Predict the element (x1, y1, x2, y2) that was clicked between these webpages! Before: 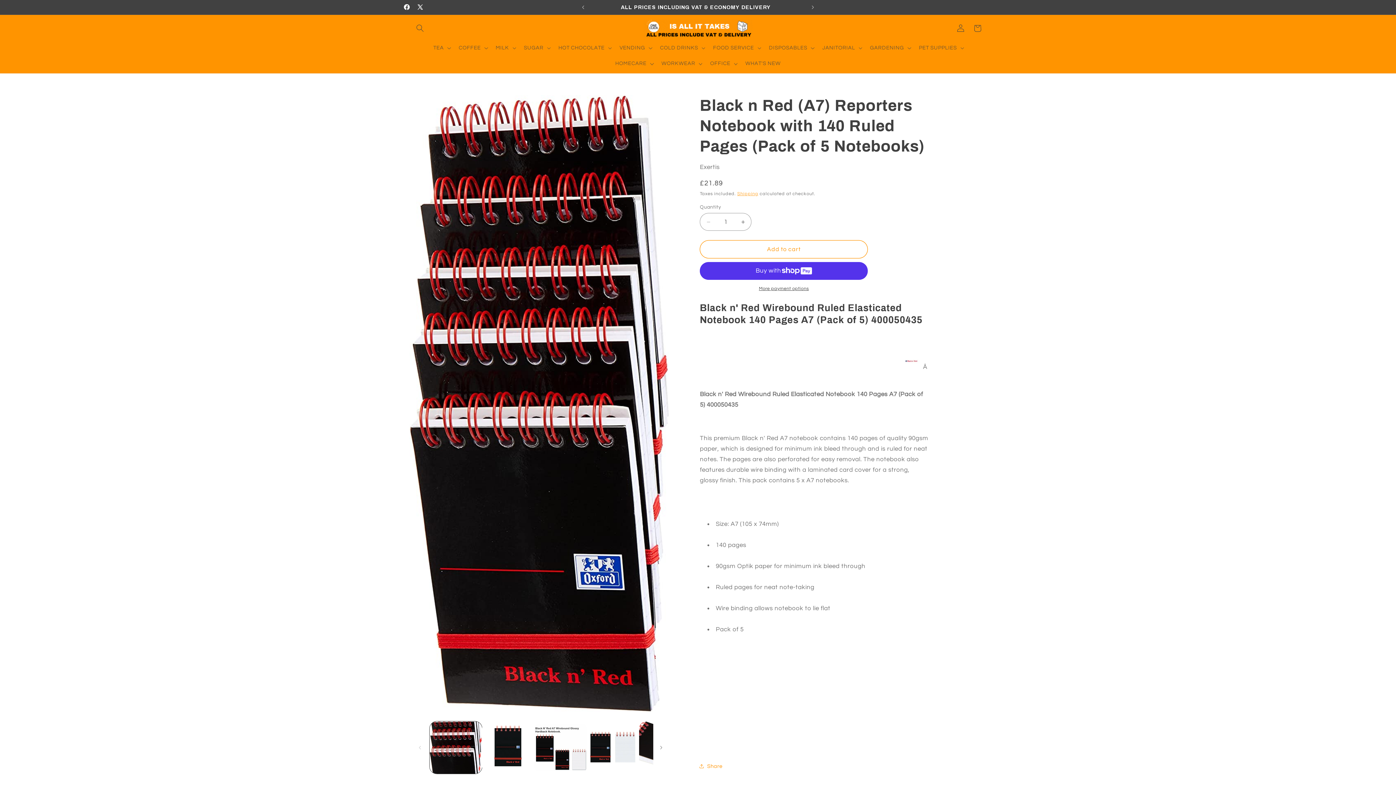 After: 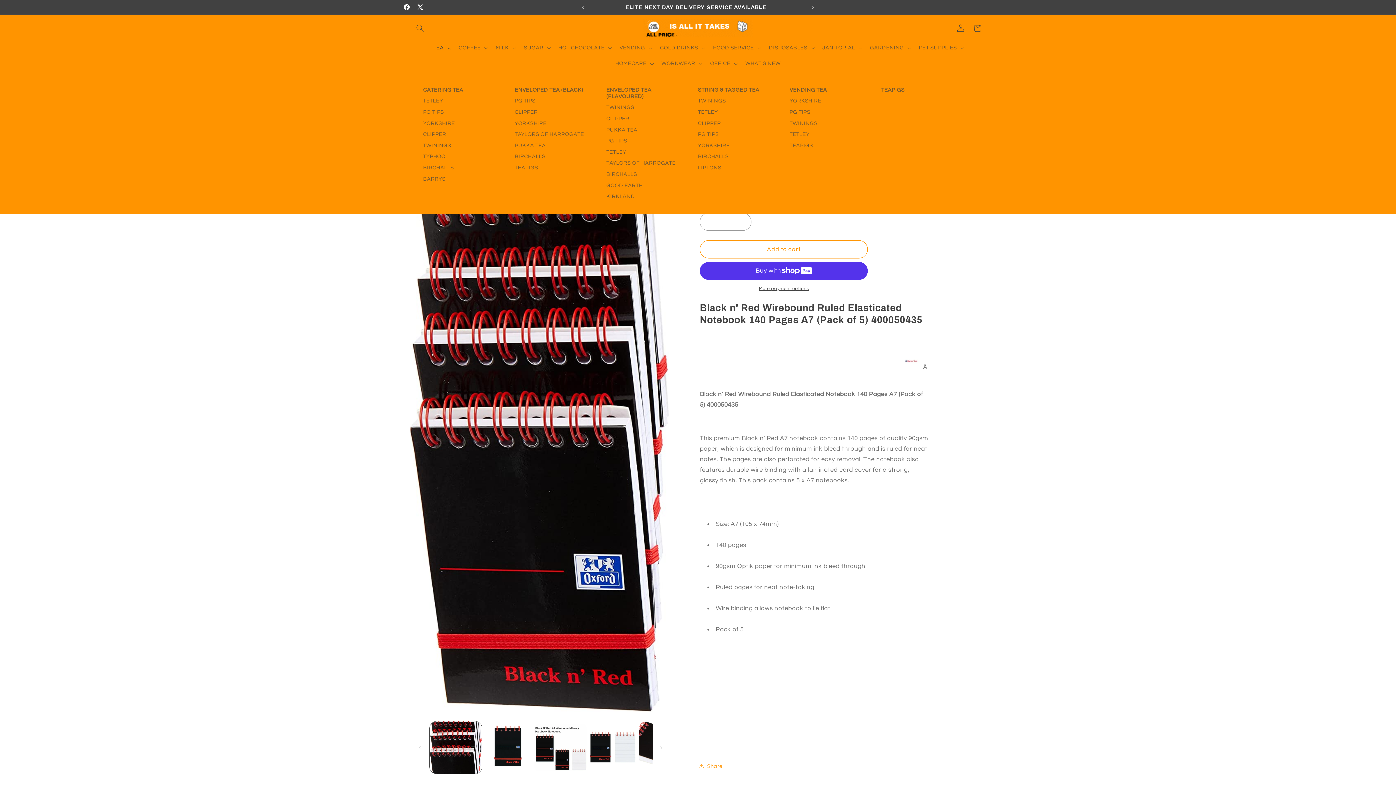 Action: label: TEA bbox: (428, 40, 454, 55)